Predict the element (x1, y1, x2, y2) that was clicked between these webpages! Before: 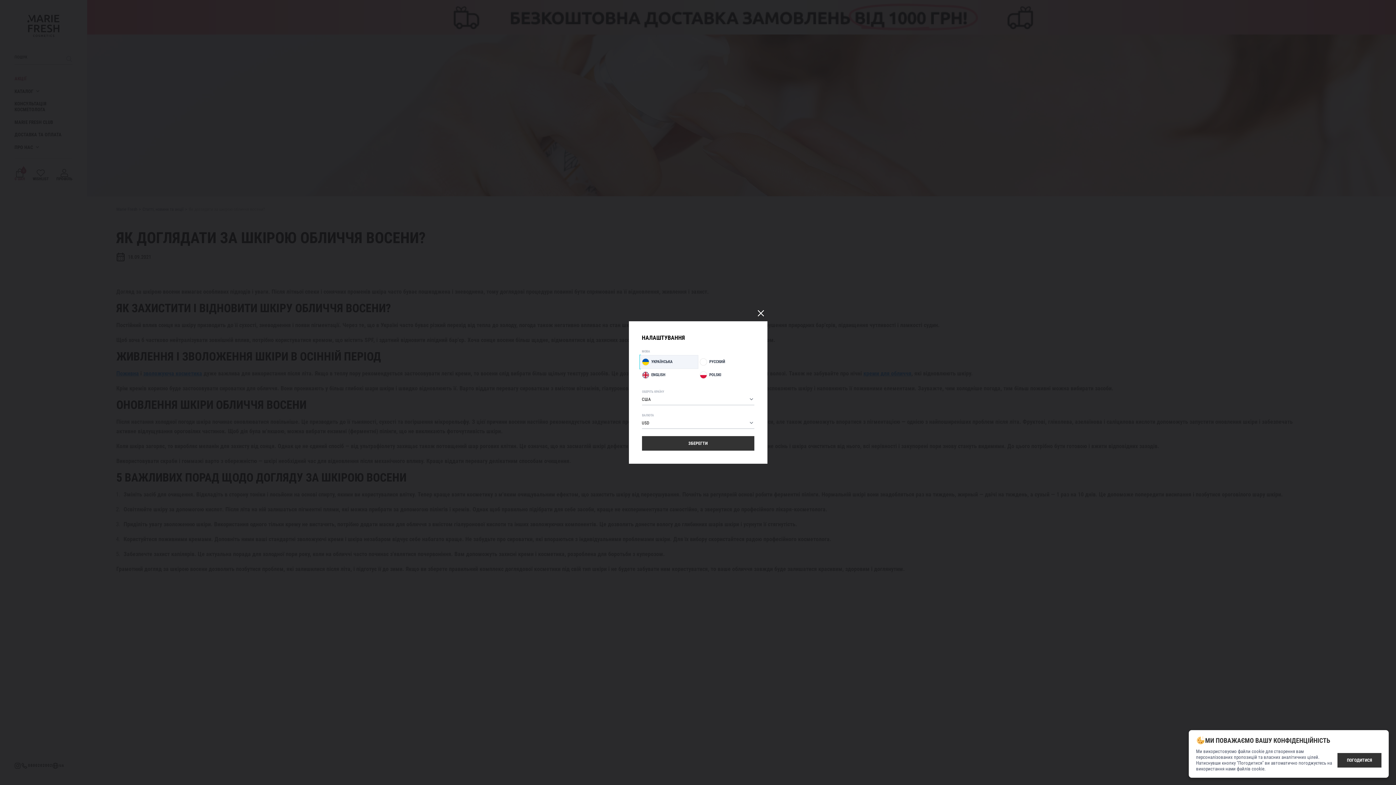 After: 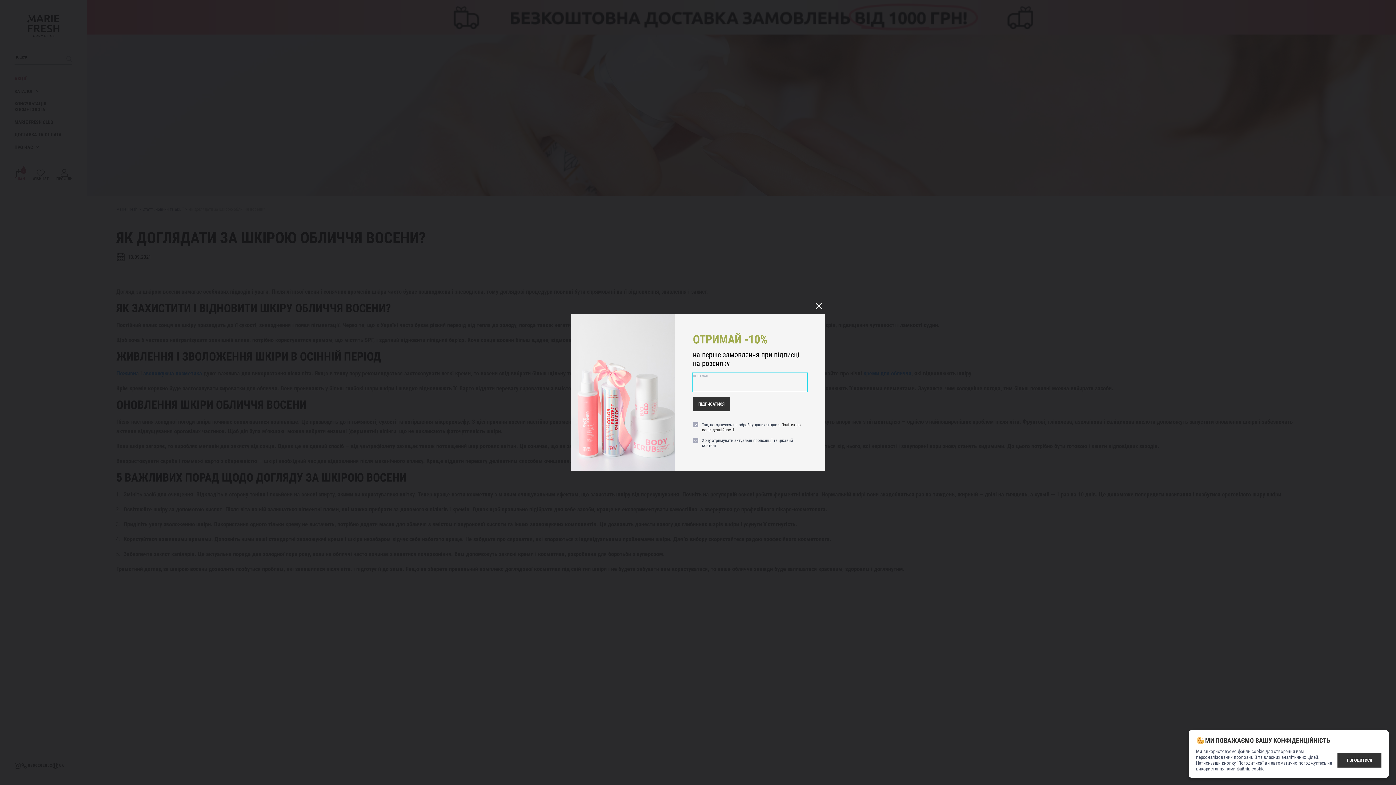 Action: bbox: (754, 306, 767, 320)